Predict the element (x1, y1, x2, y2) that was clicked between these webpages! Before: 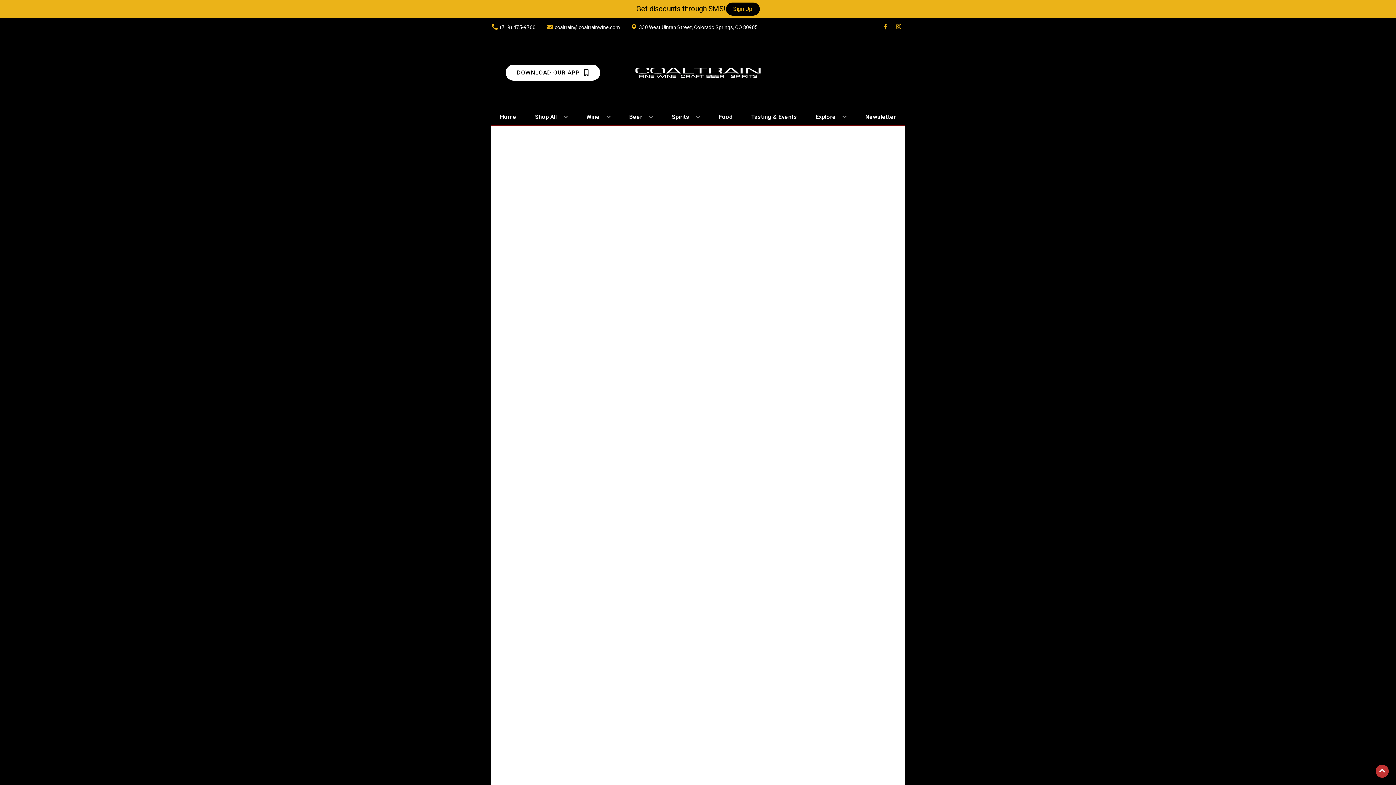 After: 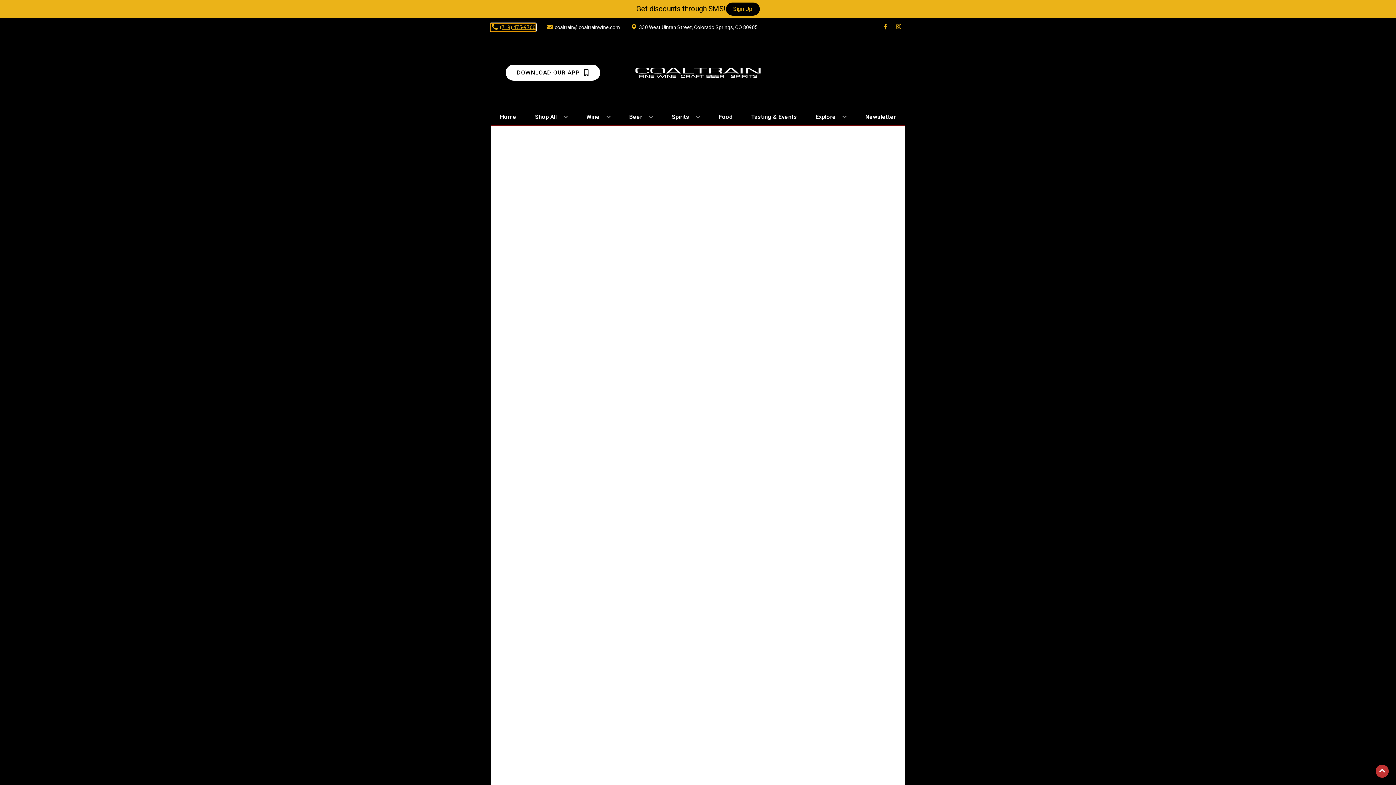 Action: bbox: (490, 23, 535, 31) label: Store number is (719) 475-9700 Clicking will open a link in a new tab